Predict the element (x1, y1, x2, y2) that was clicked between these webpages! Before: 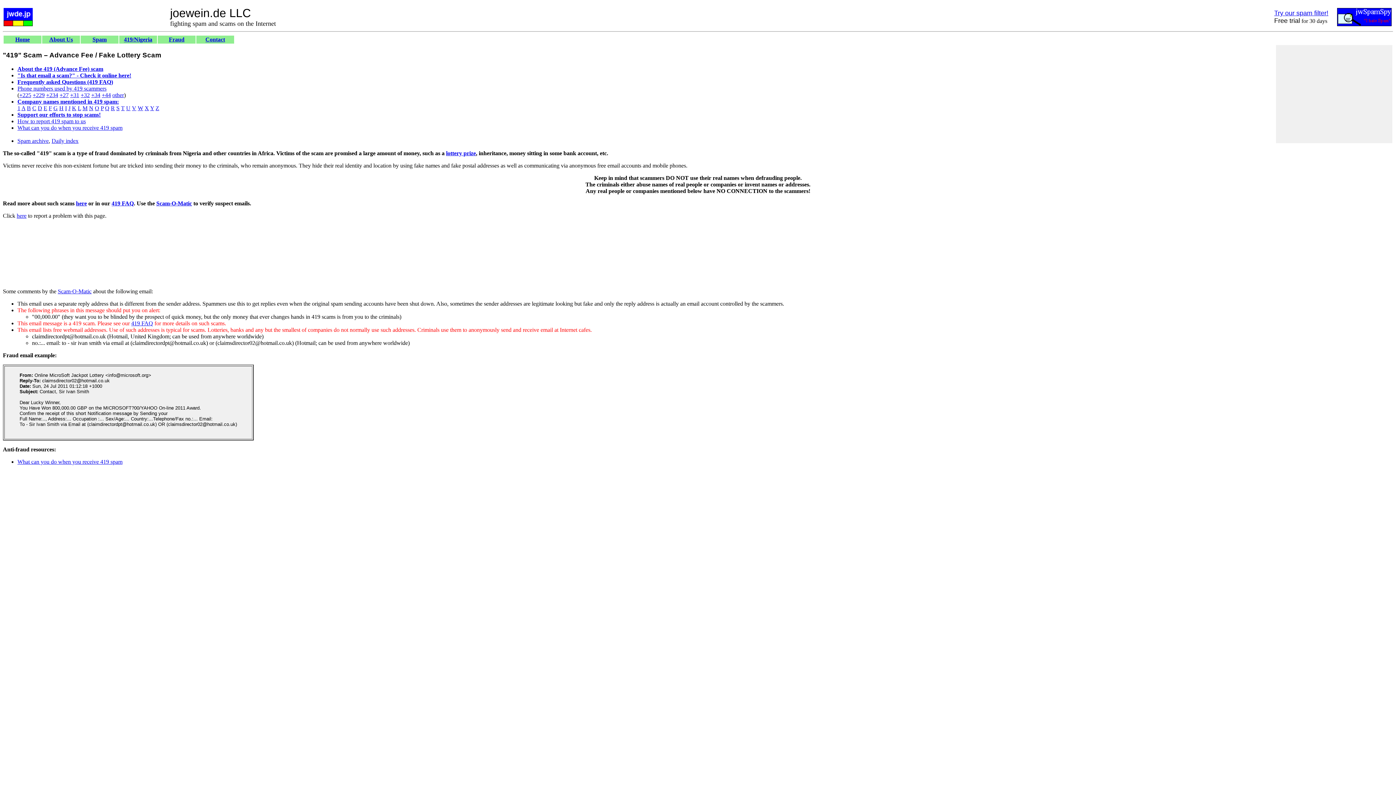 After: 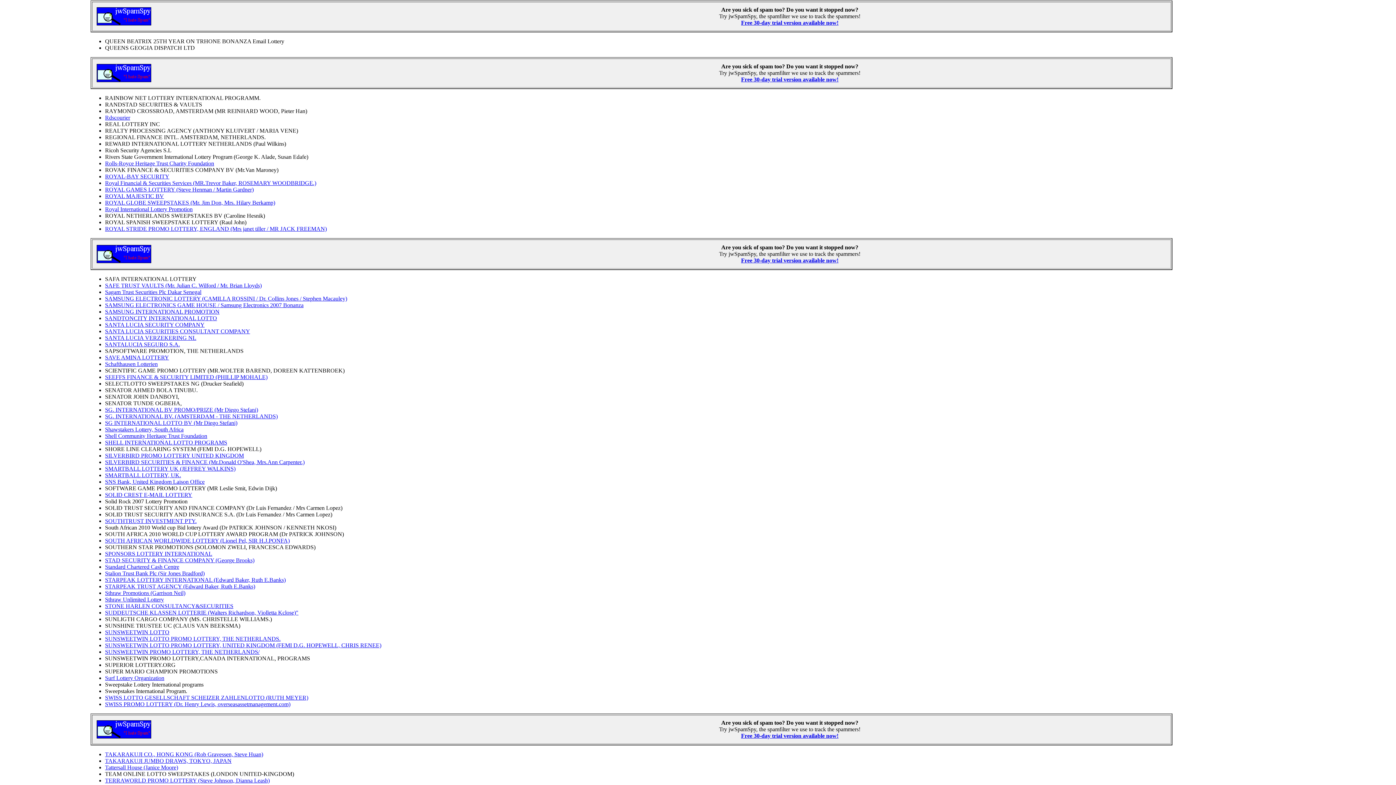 Action: bbox: (105, 105, 109, 111) label: Q